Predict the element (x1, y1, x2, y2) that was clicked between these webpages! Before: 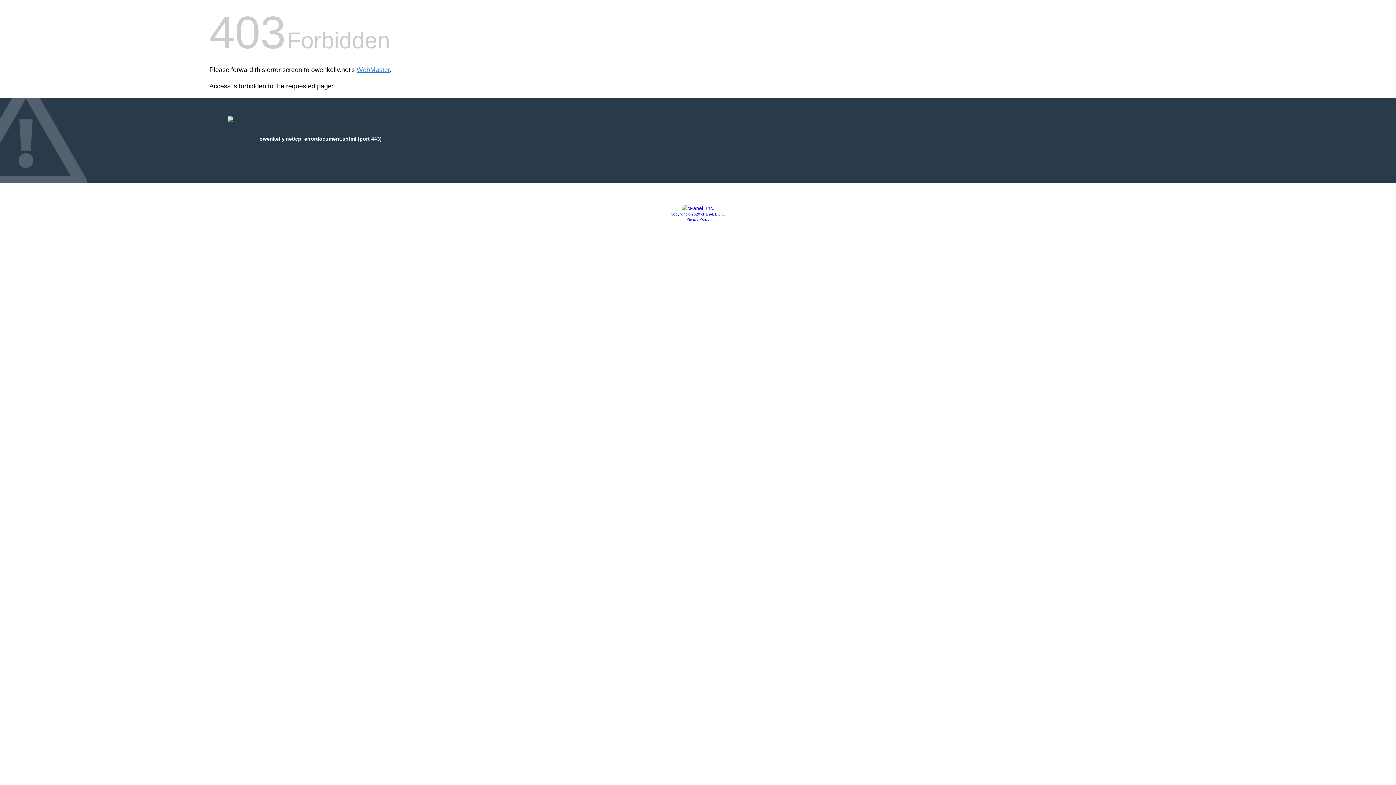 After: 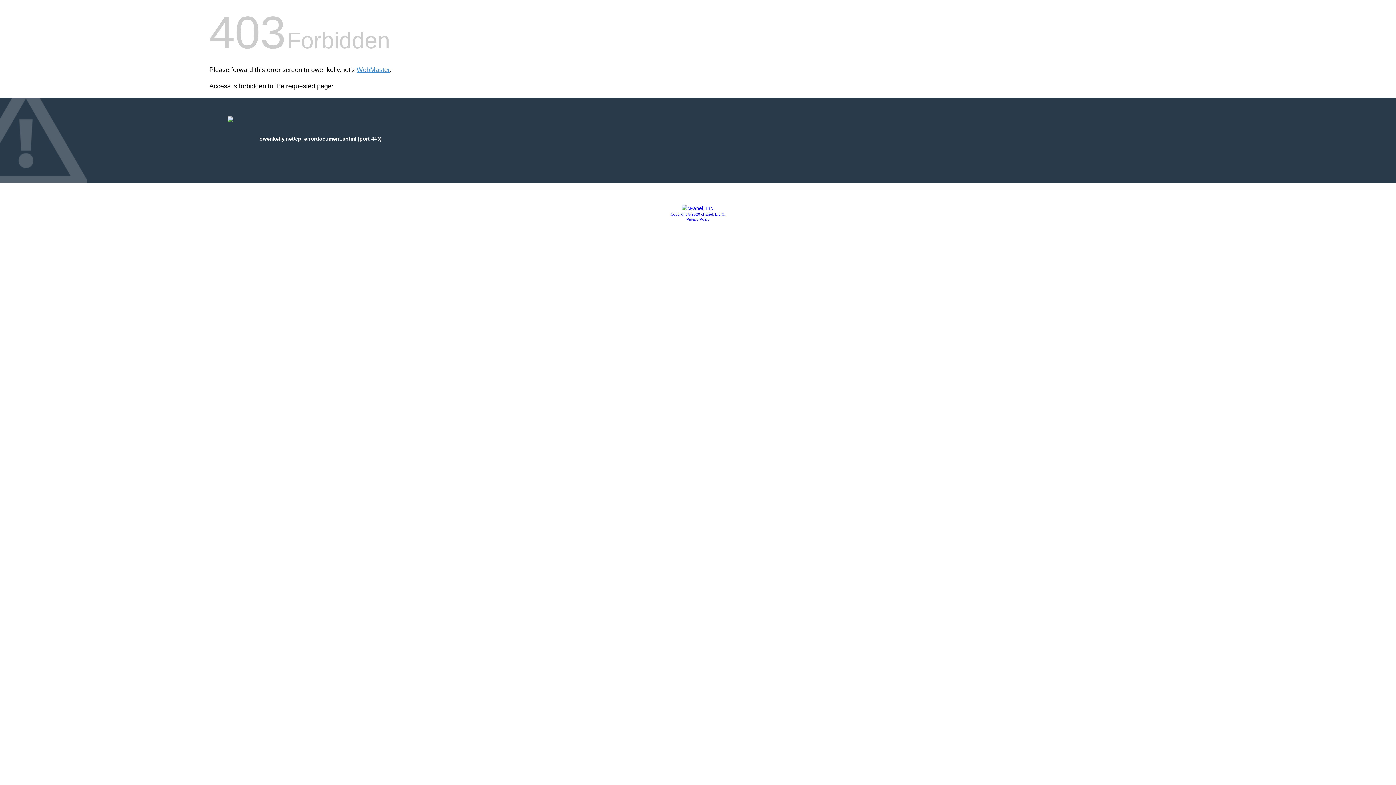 Action: bbox: (681, 205, 714, 211)